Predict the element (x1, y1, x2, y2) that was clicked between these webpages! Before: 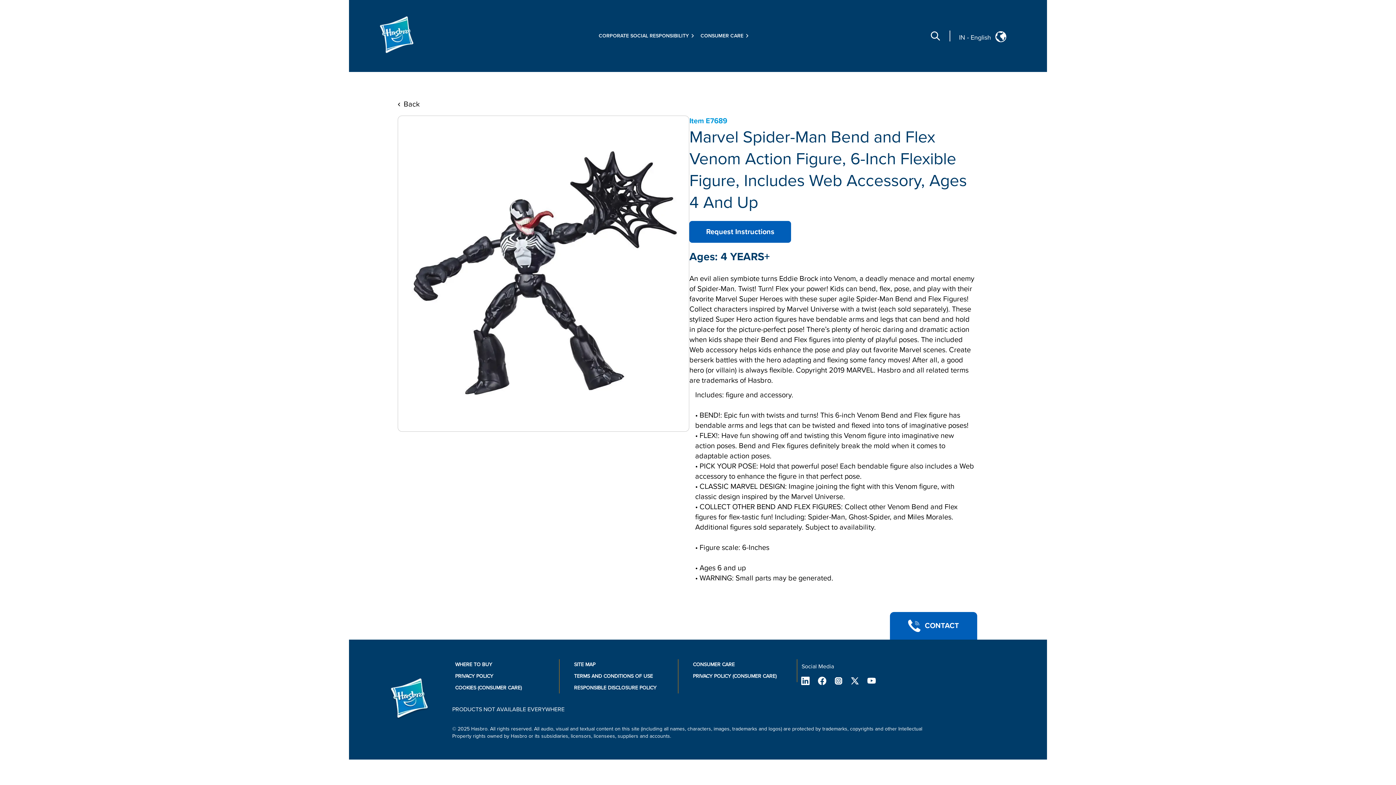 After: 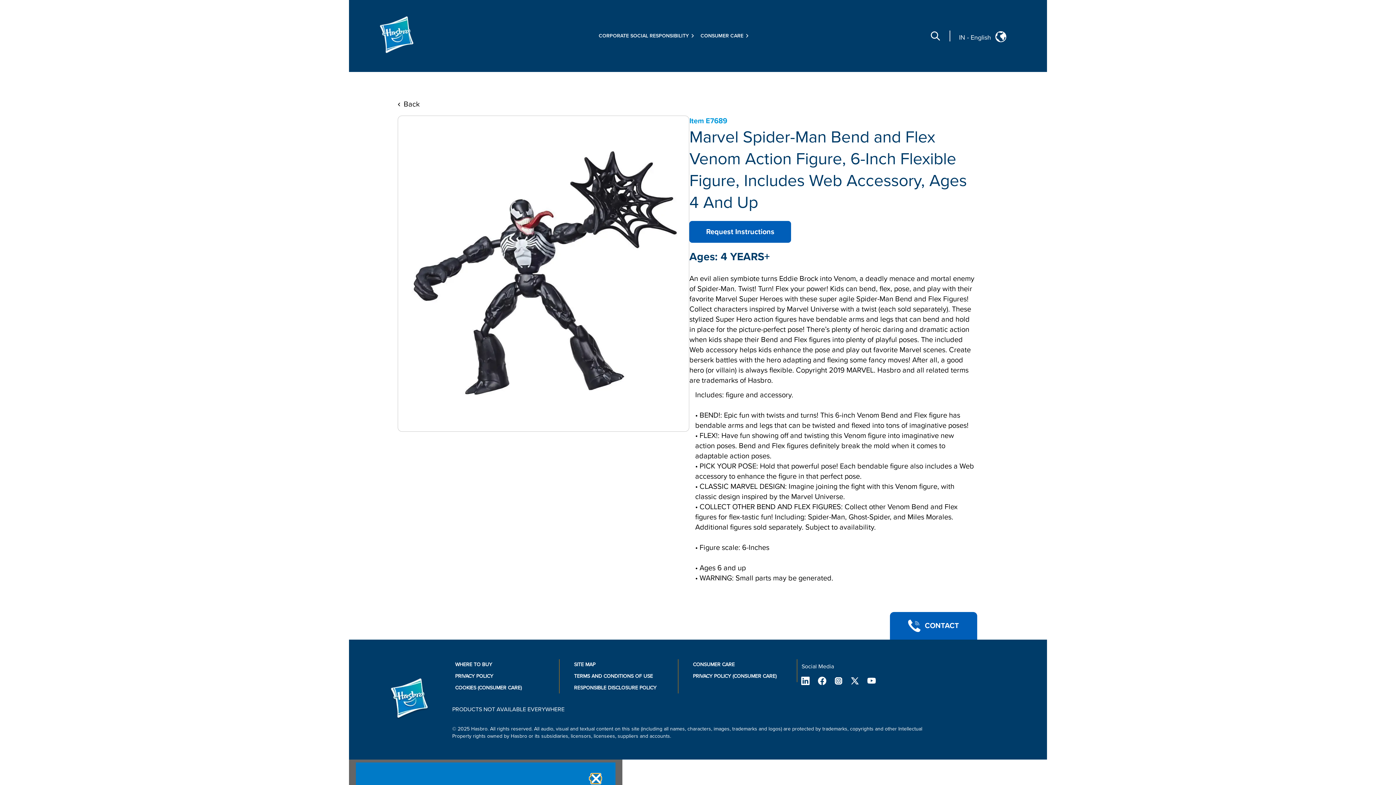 Action: bbox: (846, 676, 863, 685)